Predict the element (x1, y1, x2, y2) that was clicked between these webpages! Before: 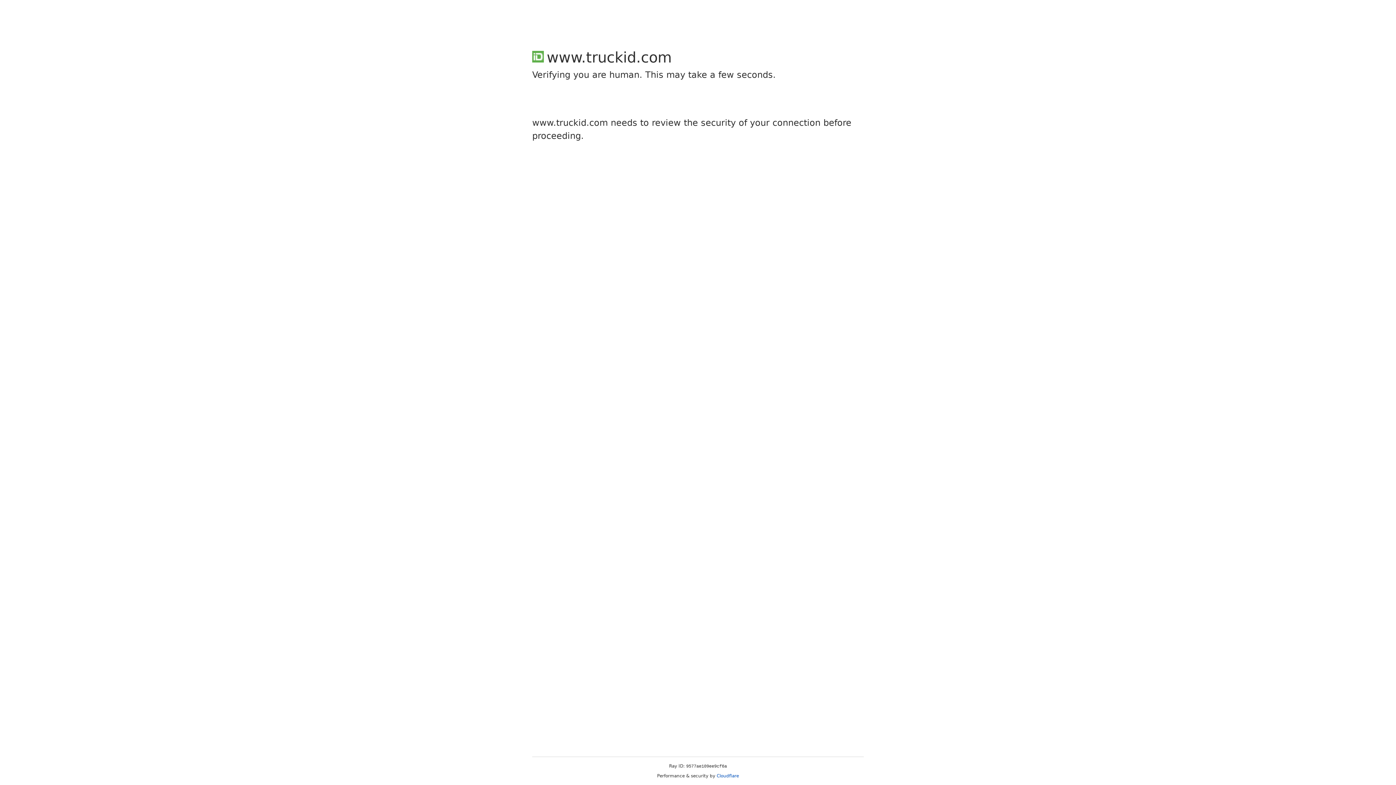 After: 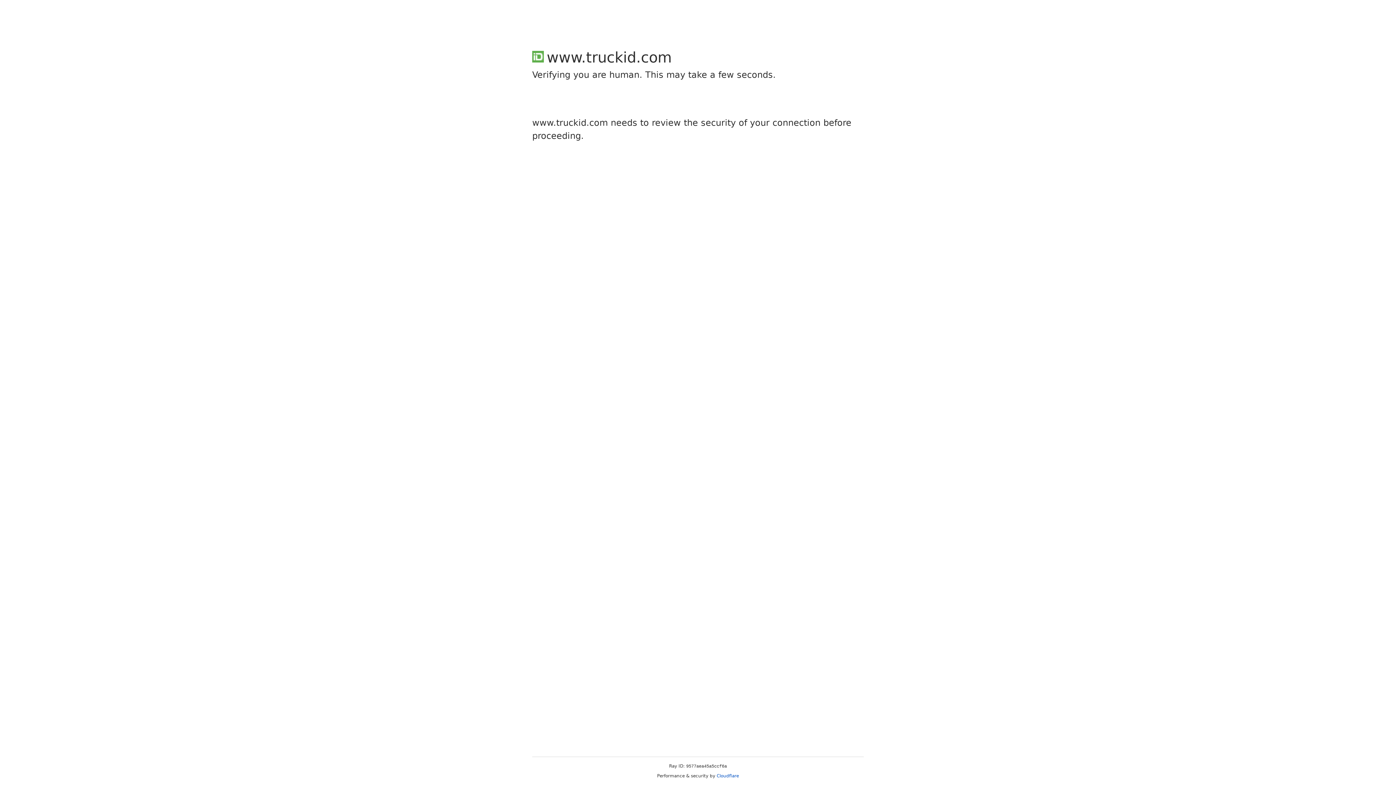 Action: bbox: (716, 773, 739, 778) label: Cloudflare